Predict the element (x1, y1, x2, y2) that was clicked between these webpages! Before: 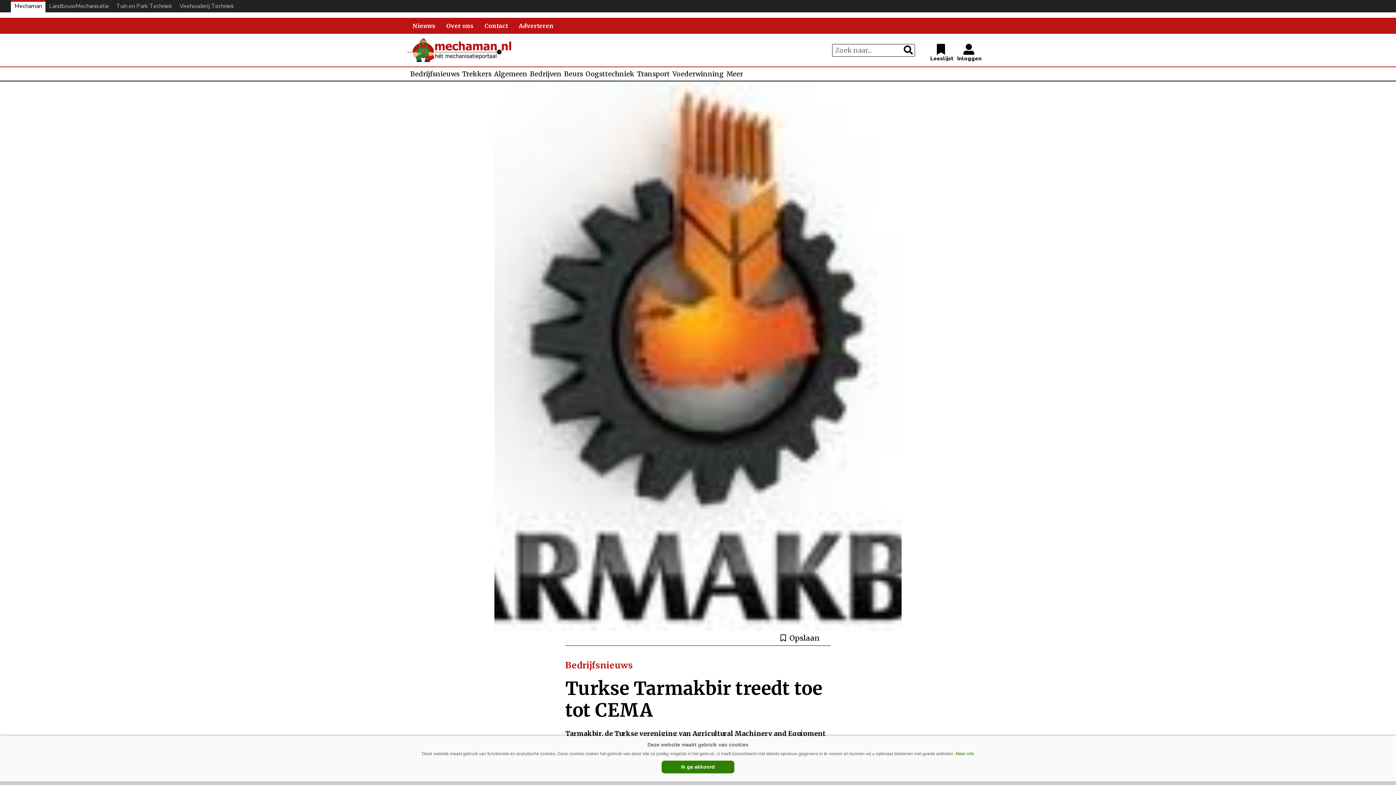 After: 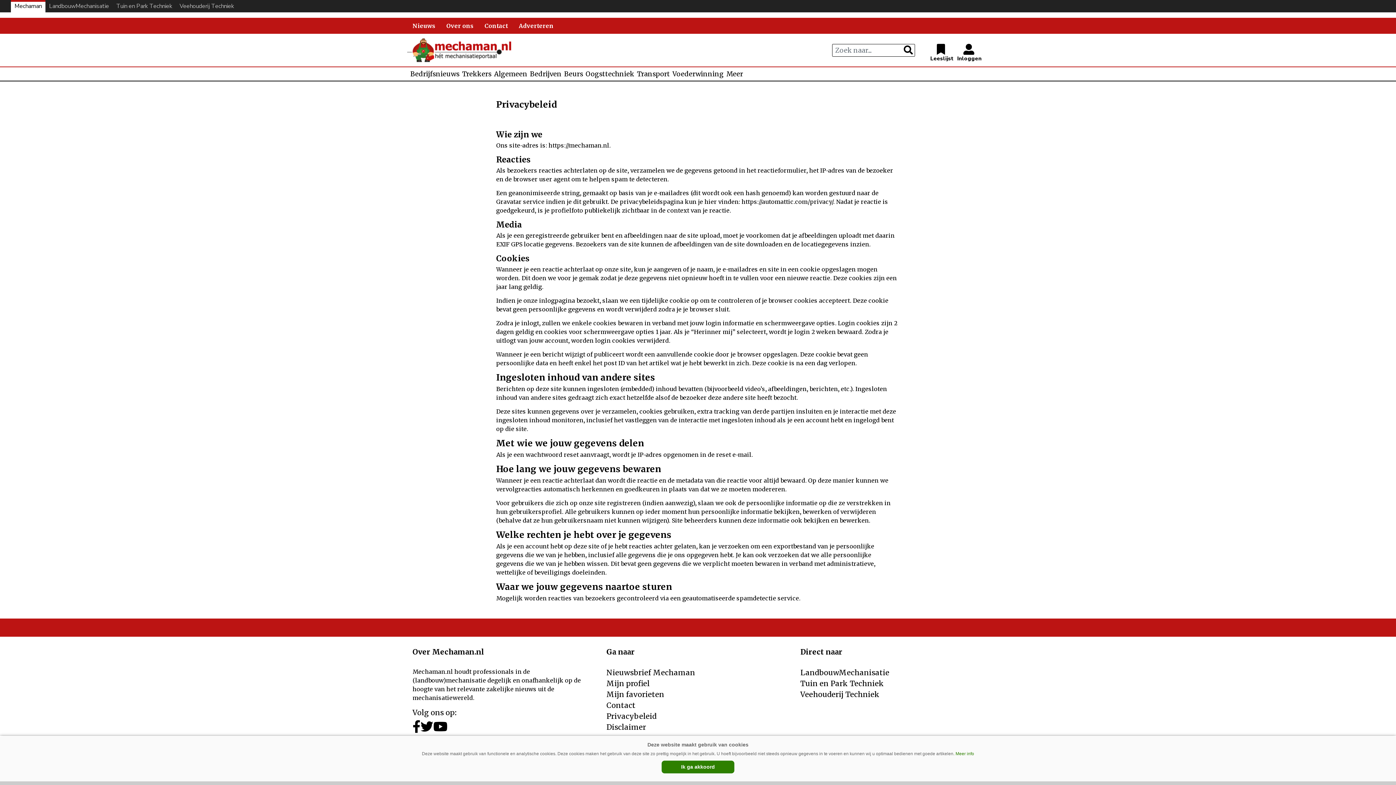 Action: label: Meer info bbox: (955, 751, 974, 756)